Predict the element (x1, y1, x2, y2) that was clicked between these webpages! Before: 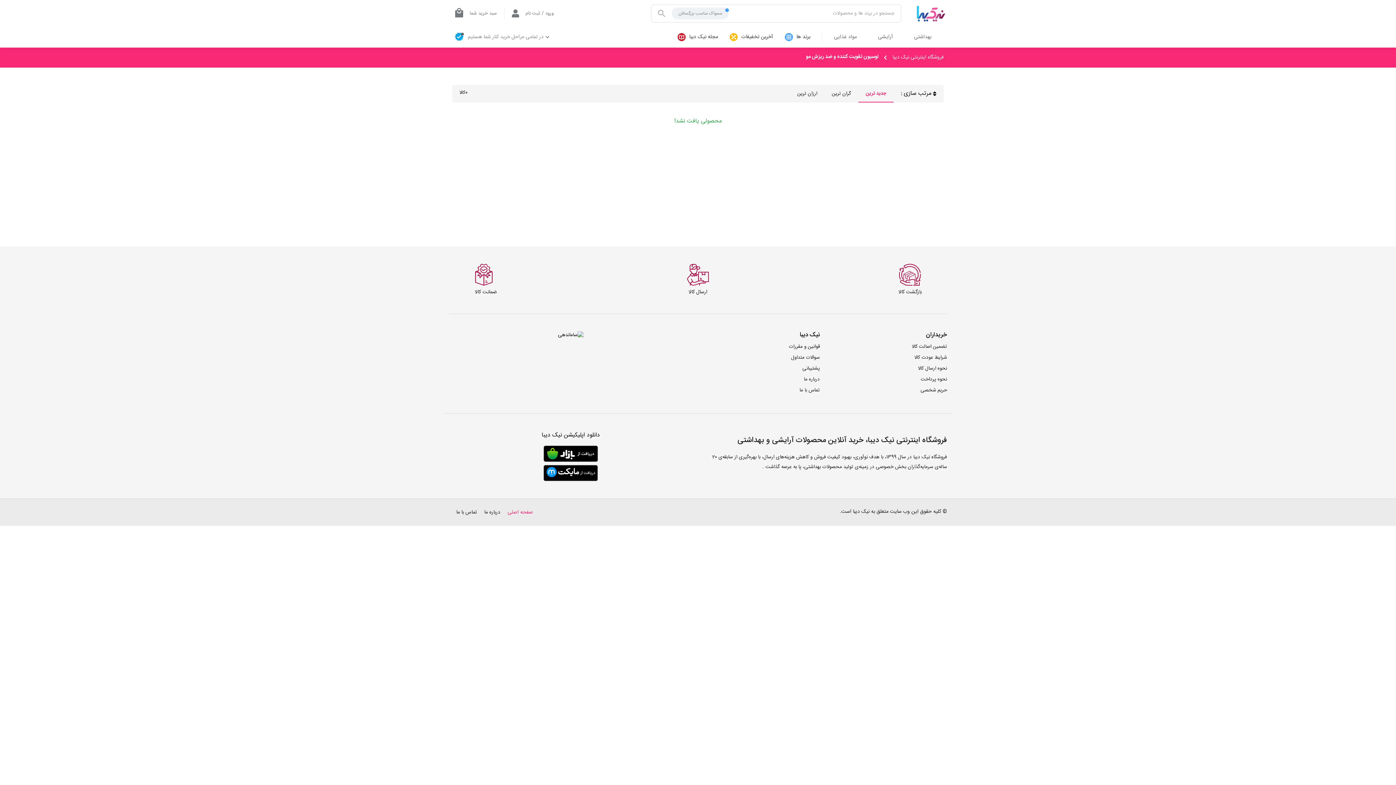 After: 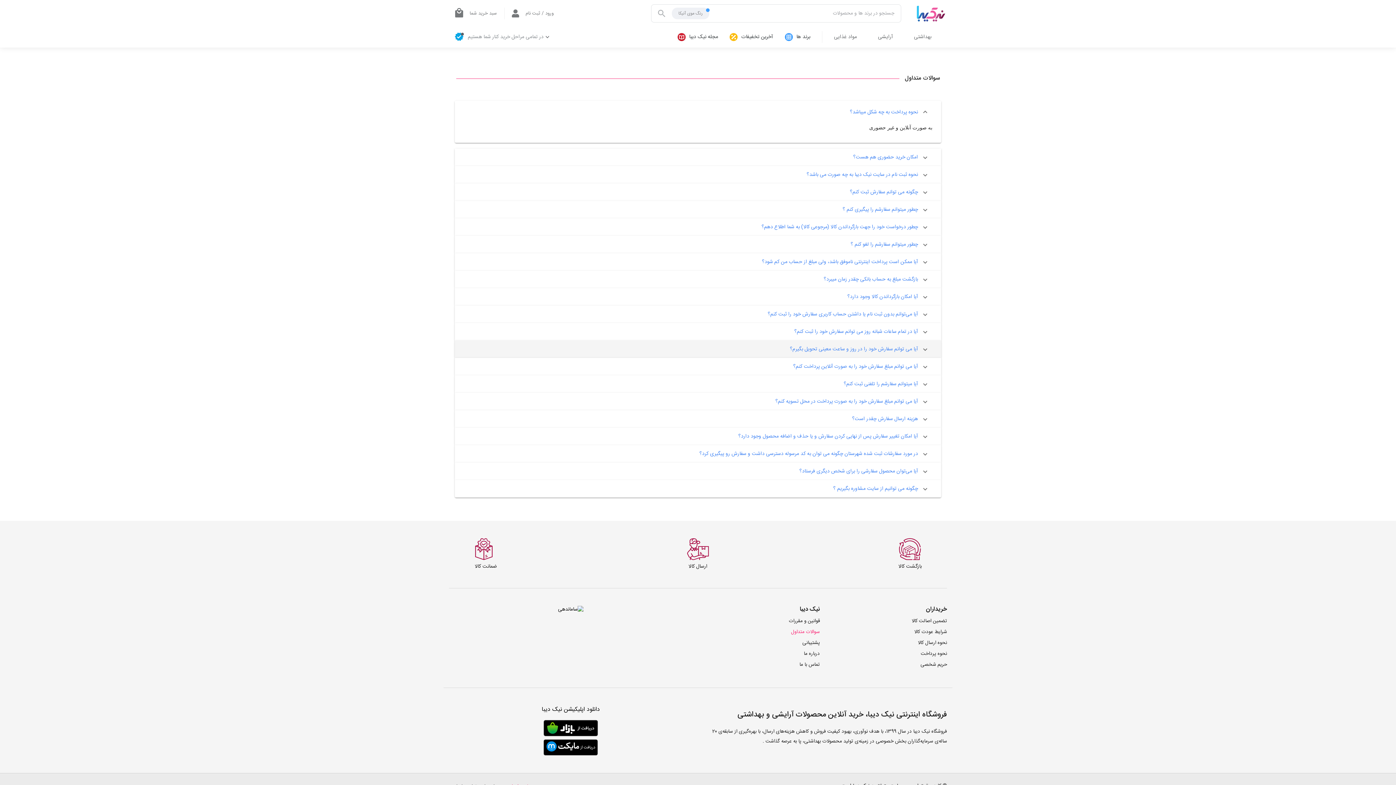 Action: label: سوالات متداول bbox: (791, 353, 820, 361)